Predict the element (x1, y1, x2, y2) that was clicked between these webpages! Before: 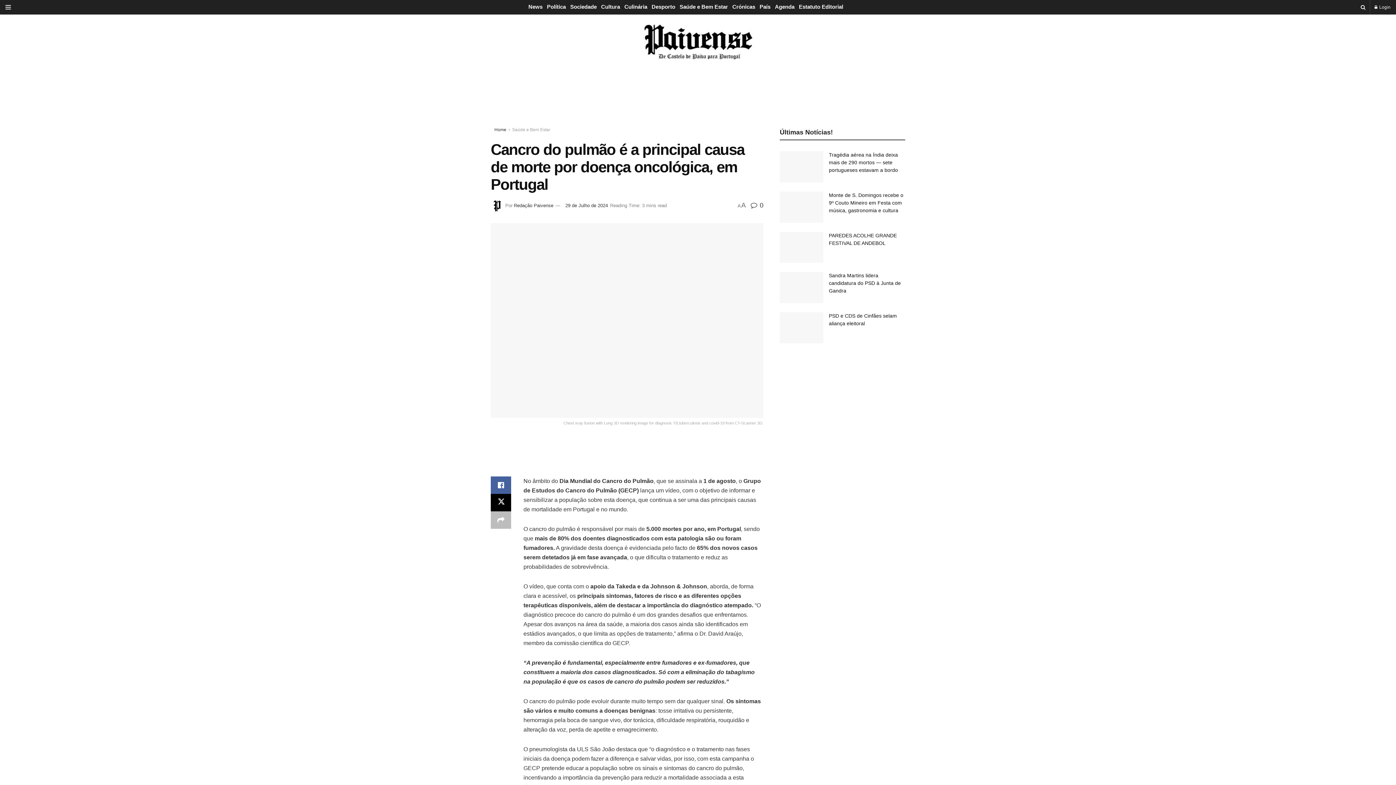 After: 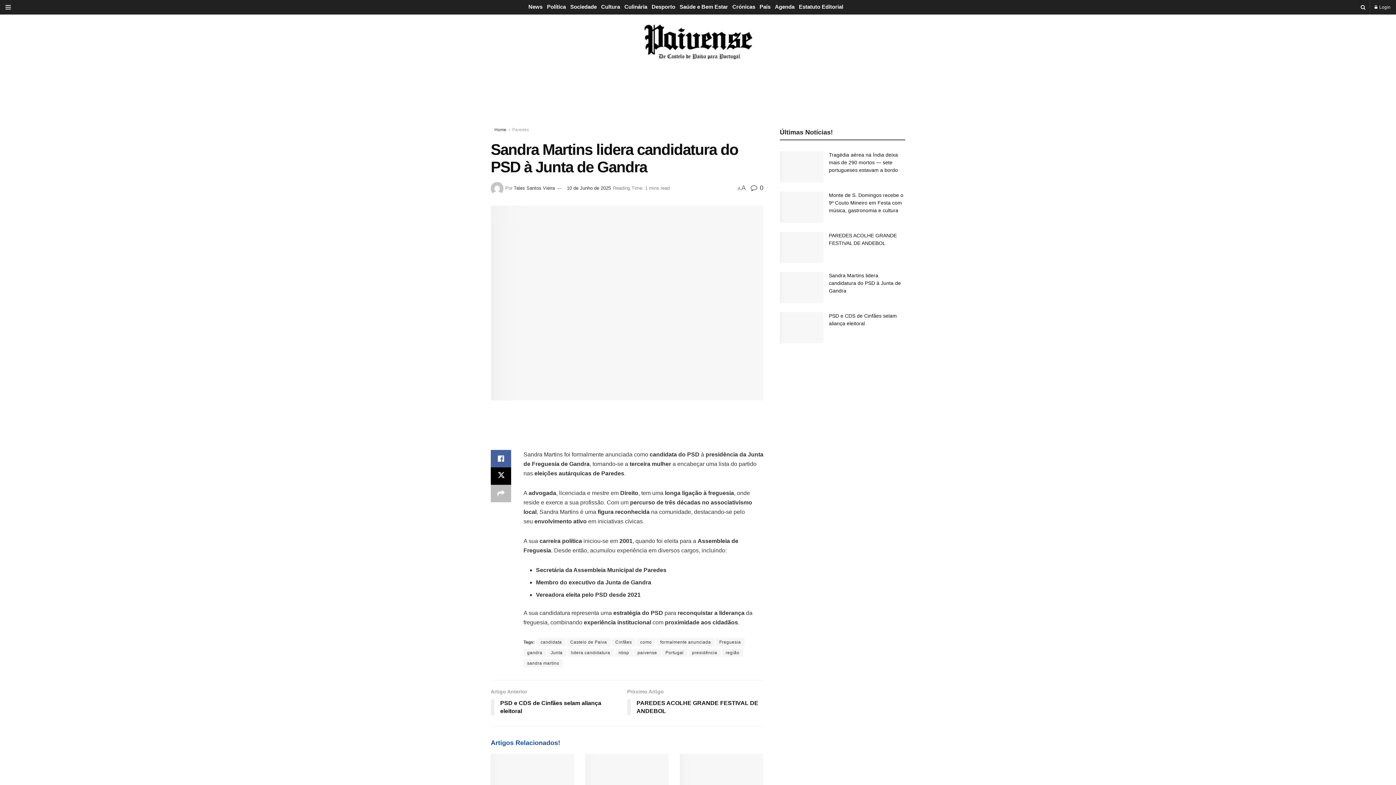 Action: bbox: (780, 272, 823, 303)